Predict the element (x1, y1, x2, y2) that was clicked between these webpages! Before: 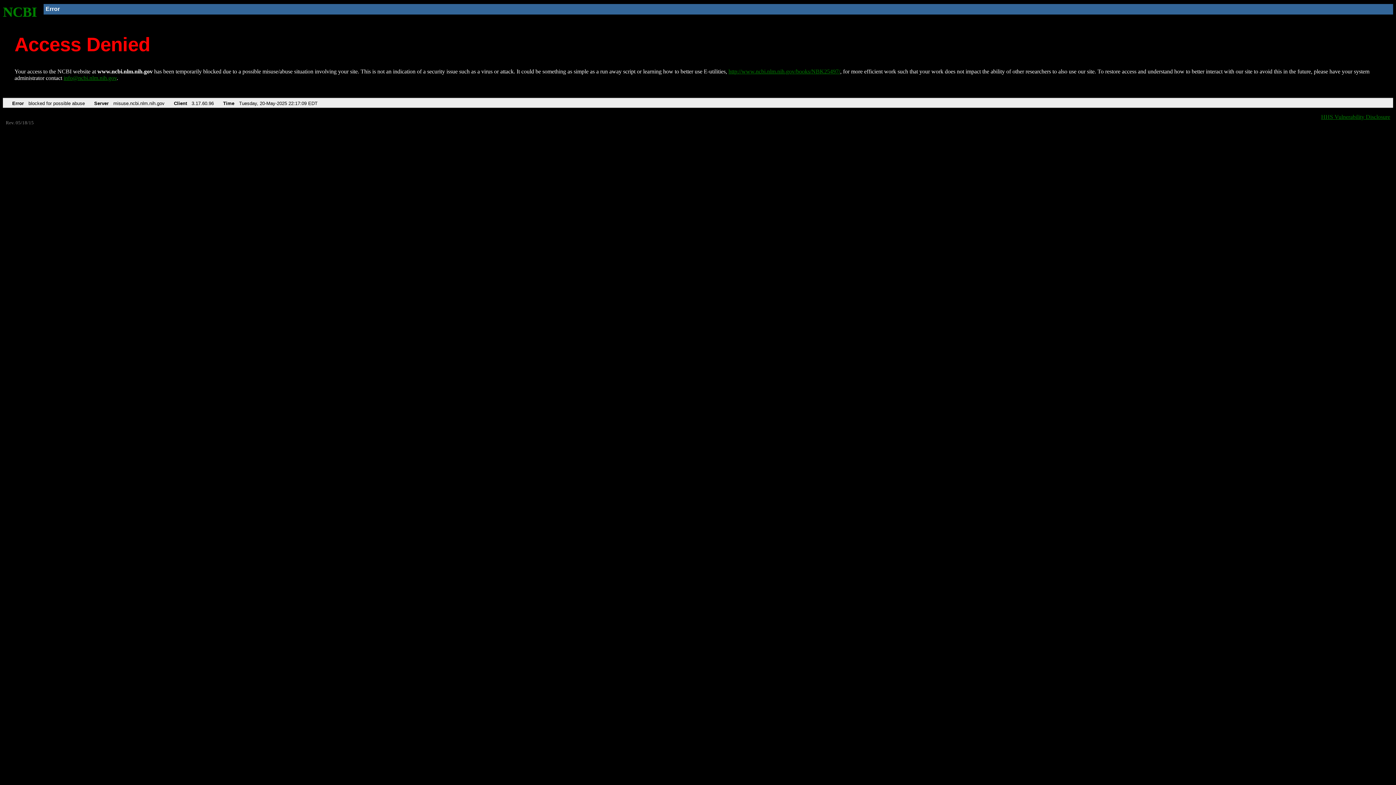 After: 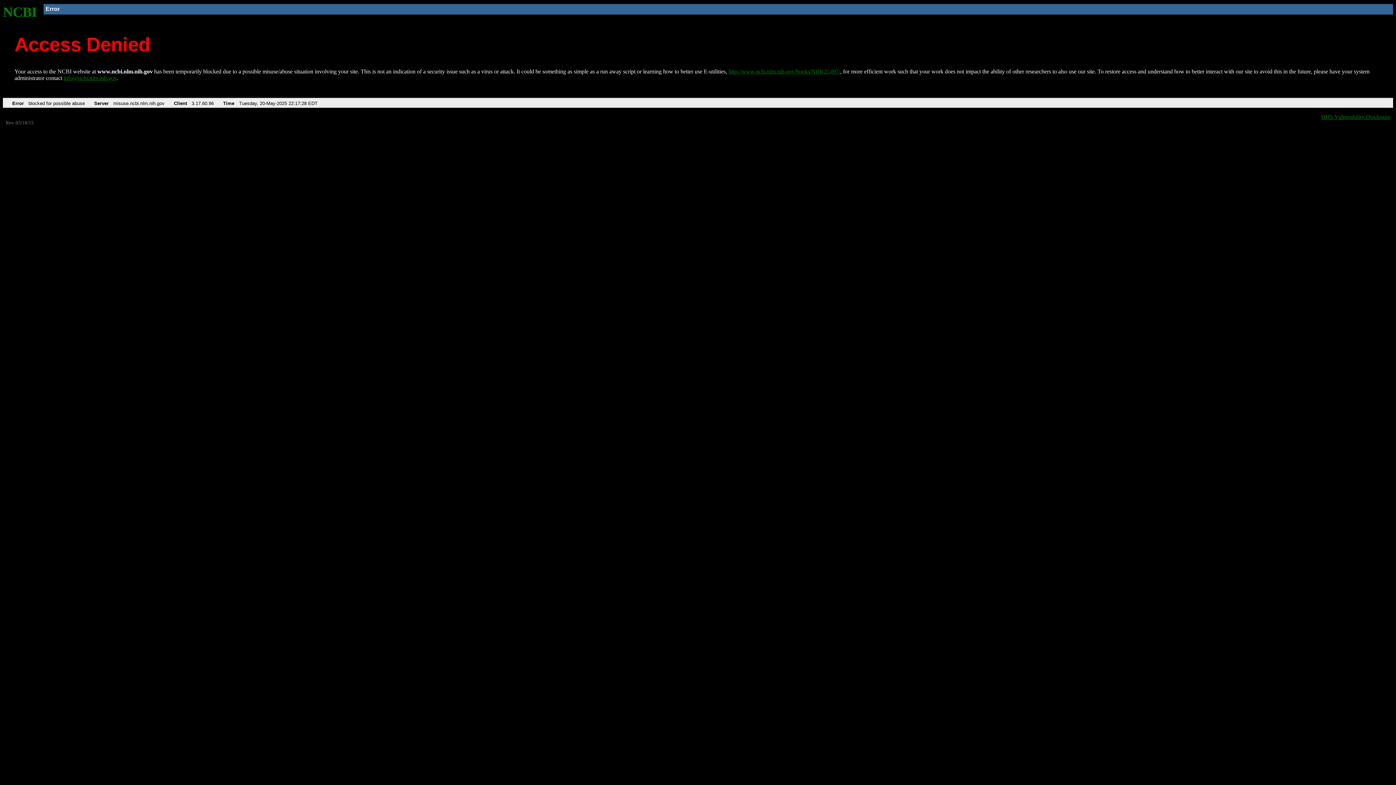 Action: bbox: (728, 68, 840, 74) label: http://www.ncbi.nlm.nih.gov/books/NBK25497/